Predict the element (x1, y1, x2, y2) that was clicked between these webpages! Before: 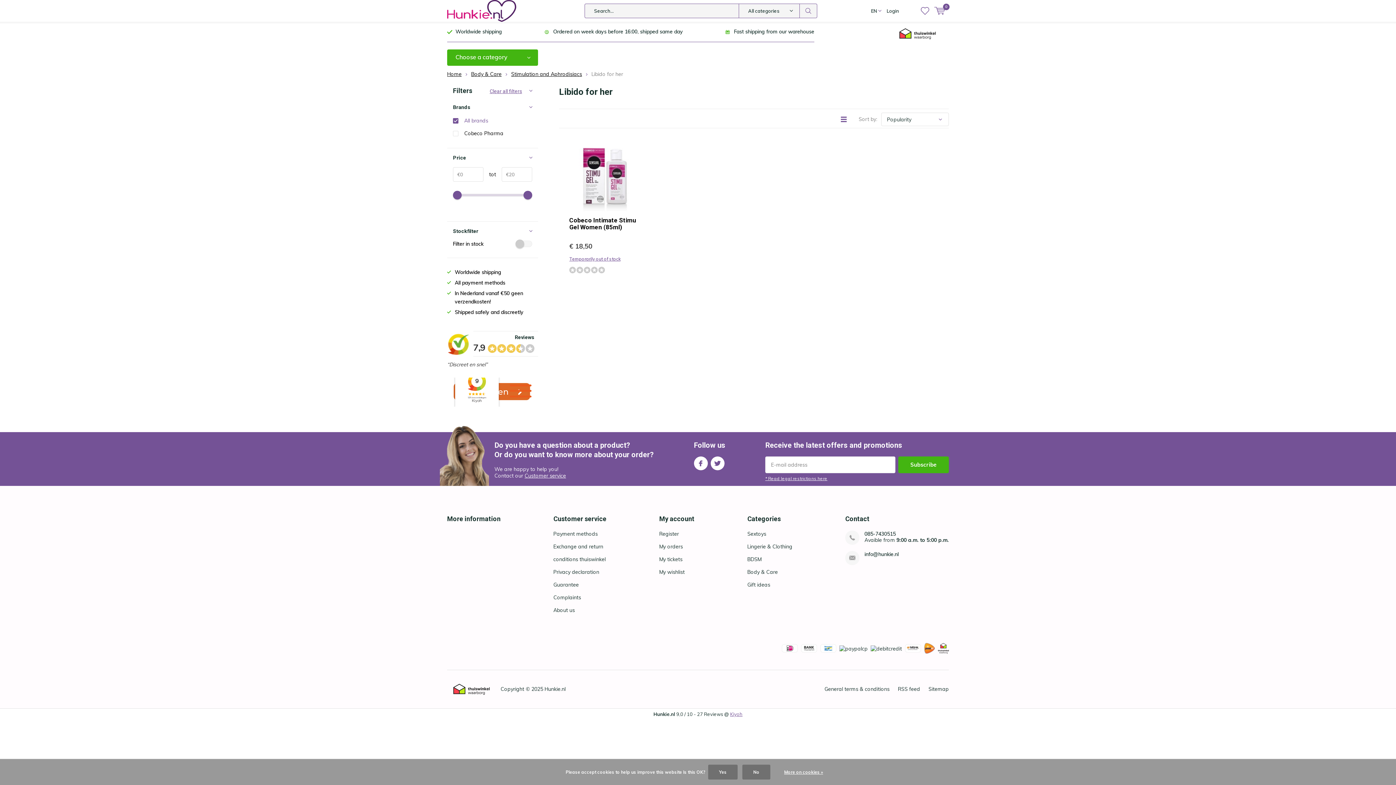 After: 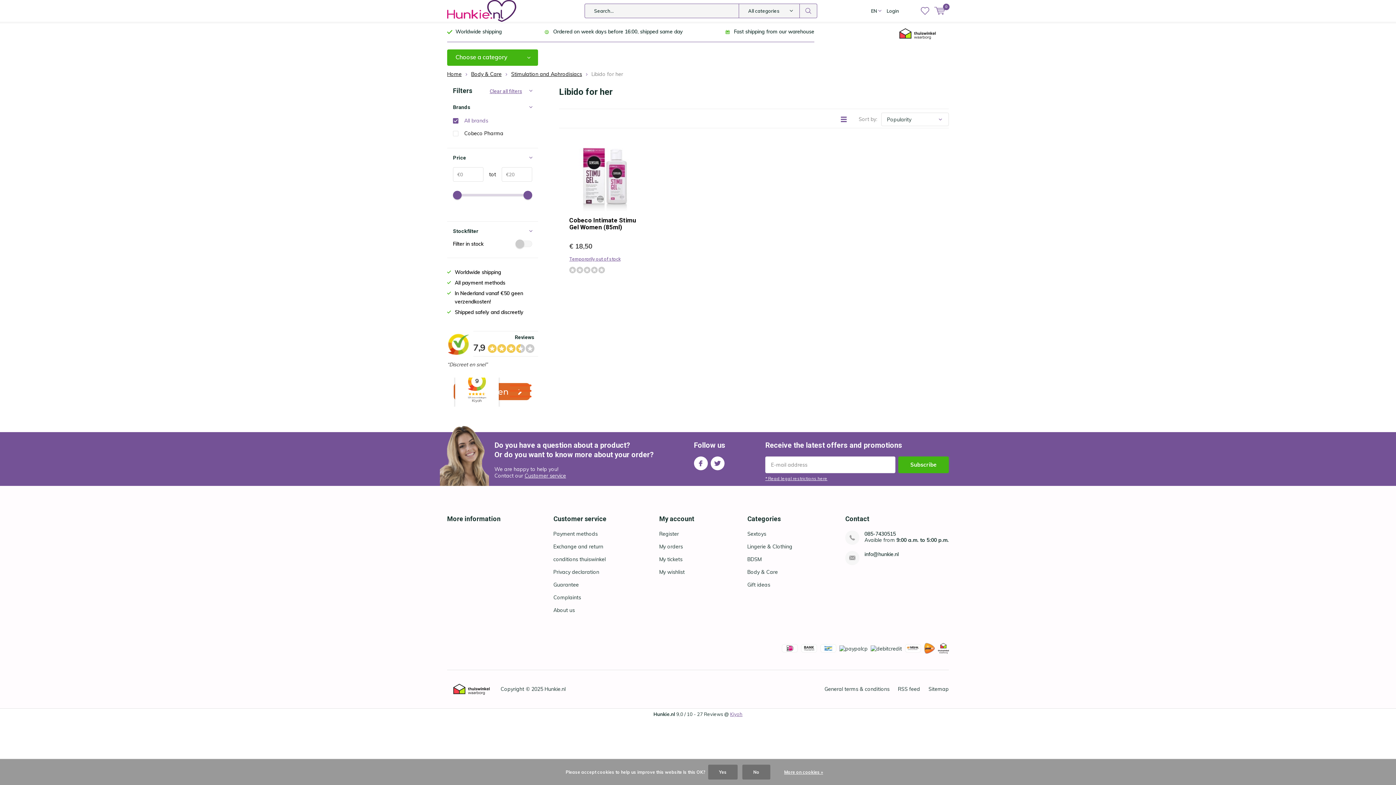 Action: label: Twitter bbox: (710, 456, 724, 470)